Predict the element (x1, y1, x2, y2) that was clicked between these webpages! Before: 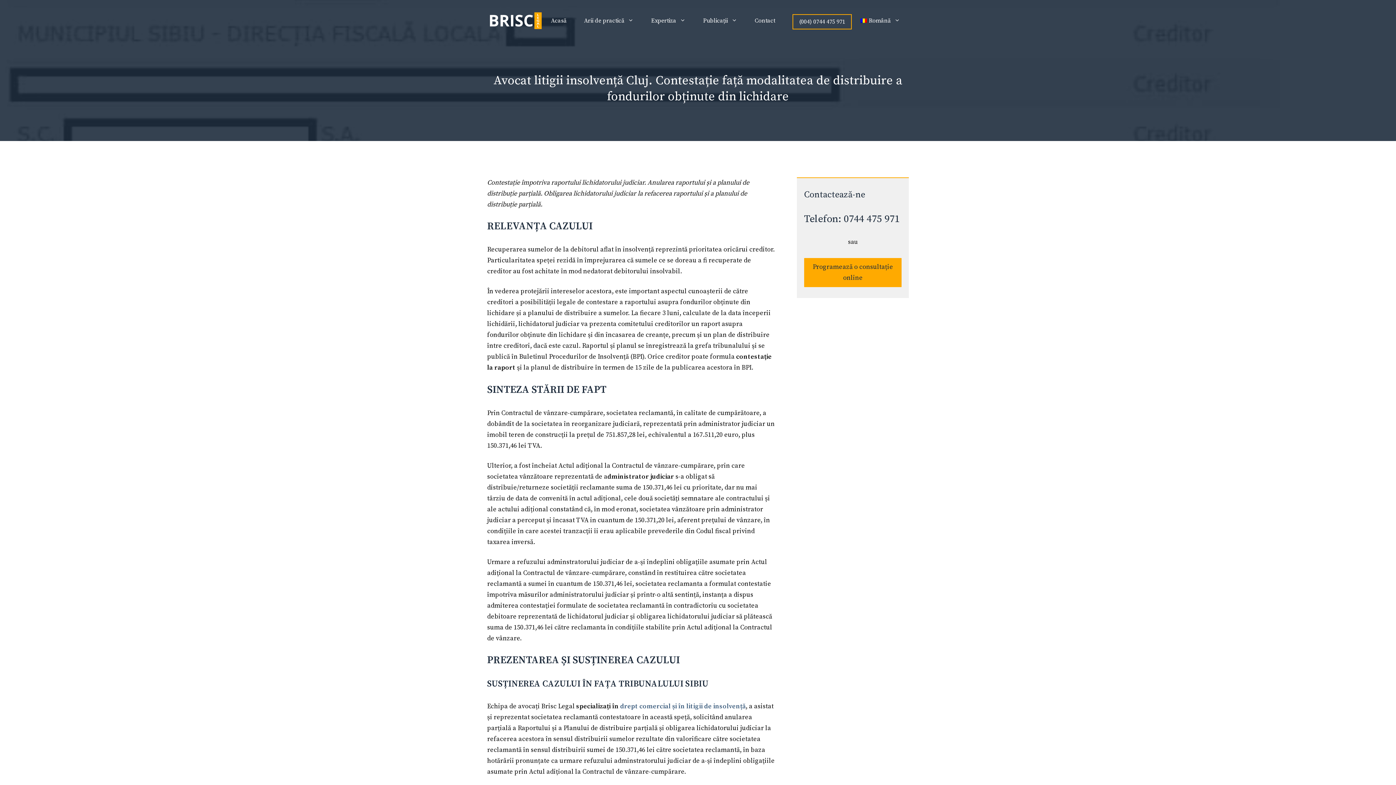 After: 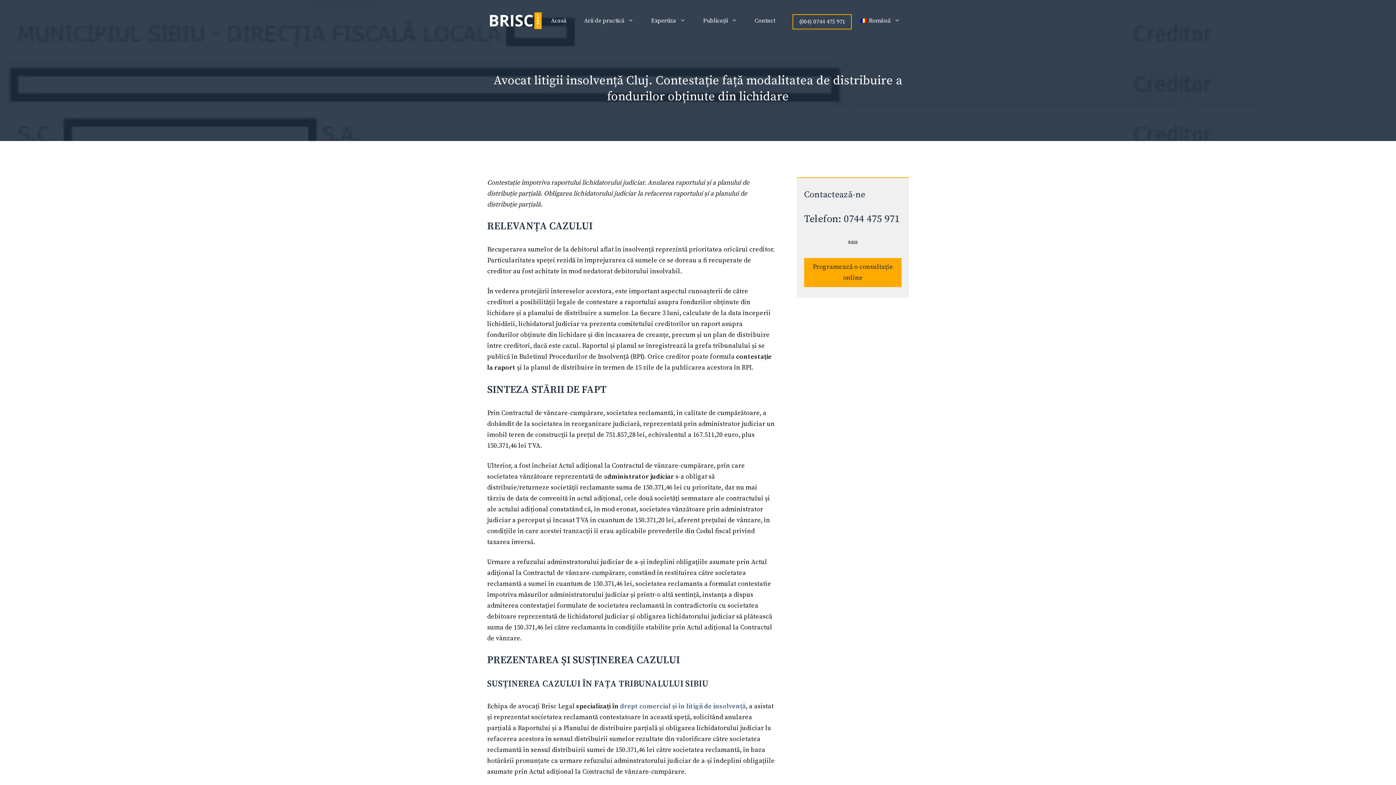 Action: label: Telefon: 0744 475 971 bbox: (804, 212, 900, 225)